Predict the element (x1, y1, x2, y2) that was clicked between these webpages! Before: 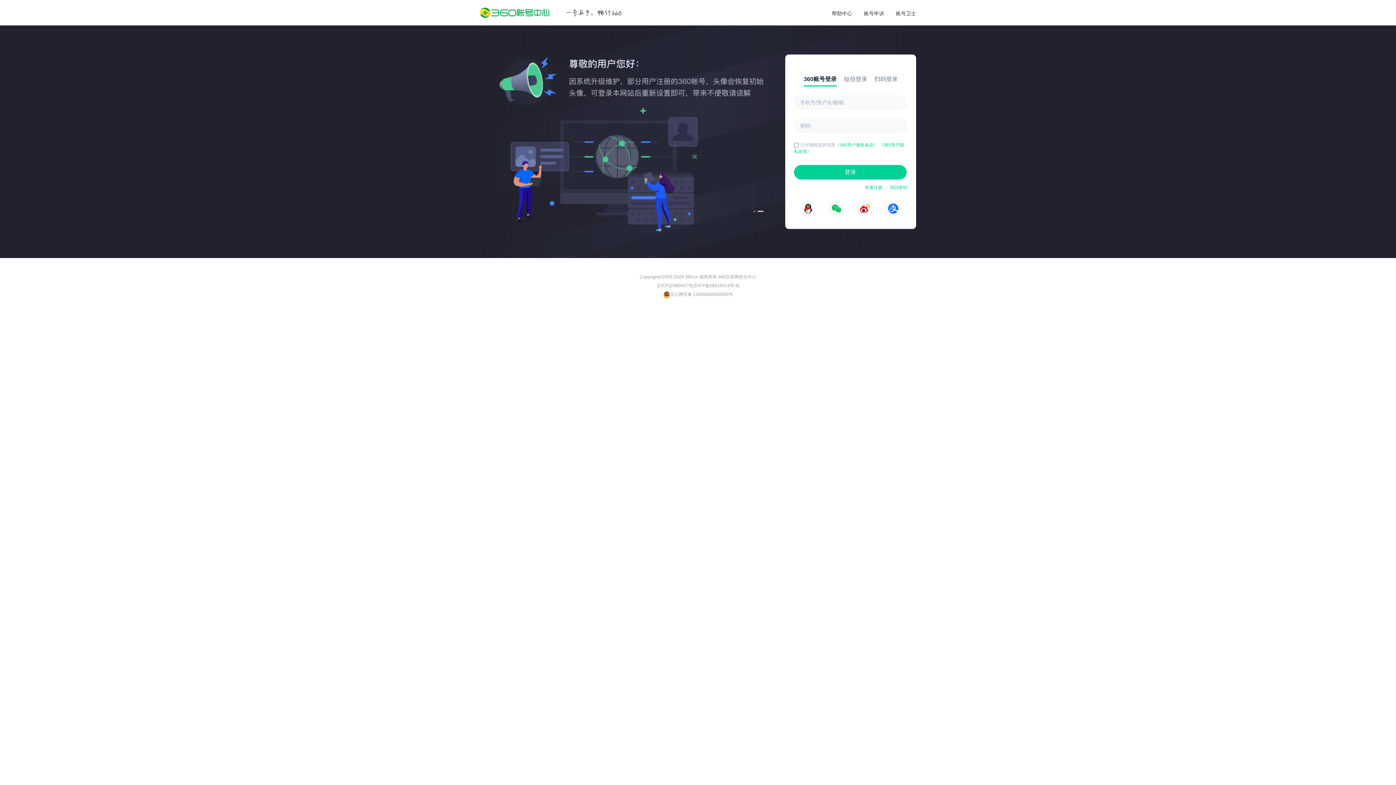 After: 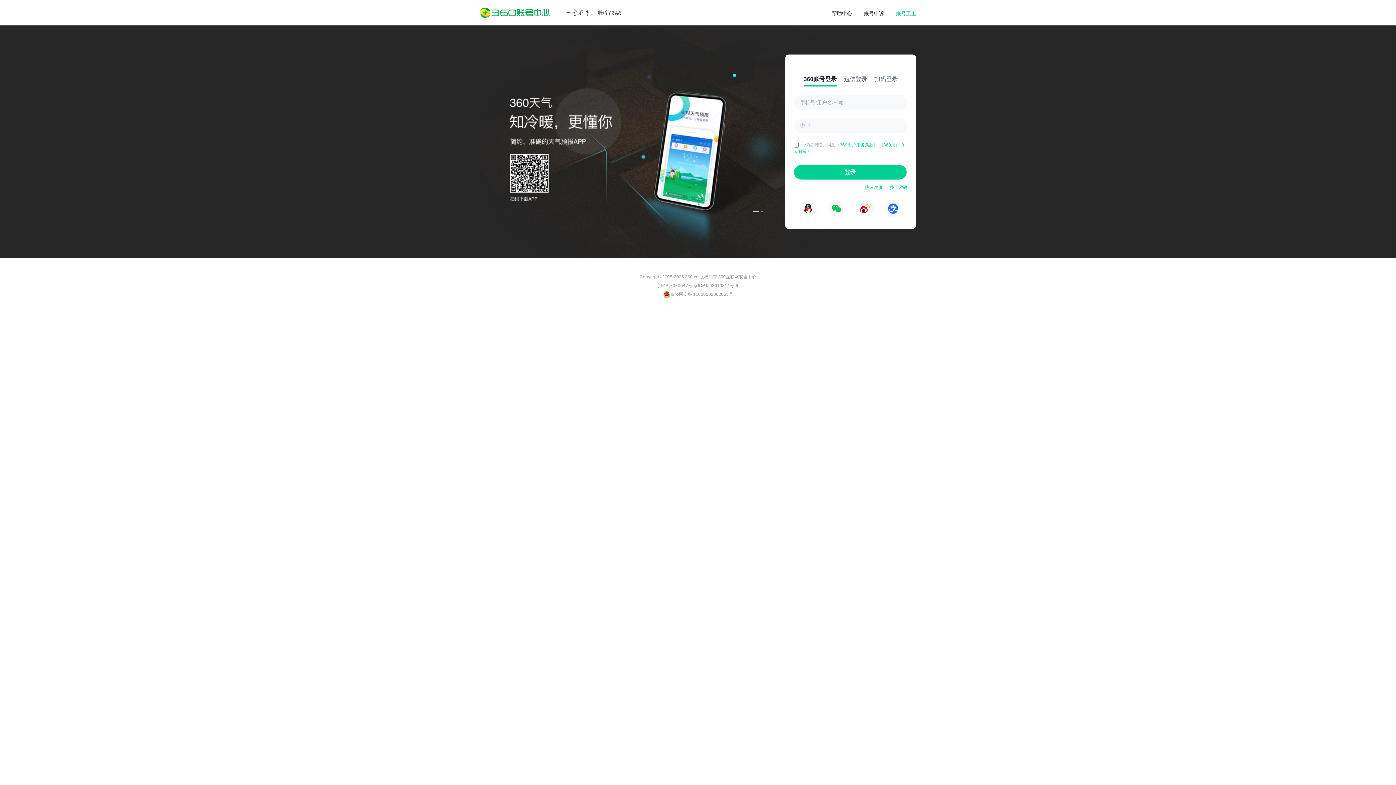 Action: bbox: (17, 37, 40, 43) label: 账号卫士